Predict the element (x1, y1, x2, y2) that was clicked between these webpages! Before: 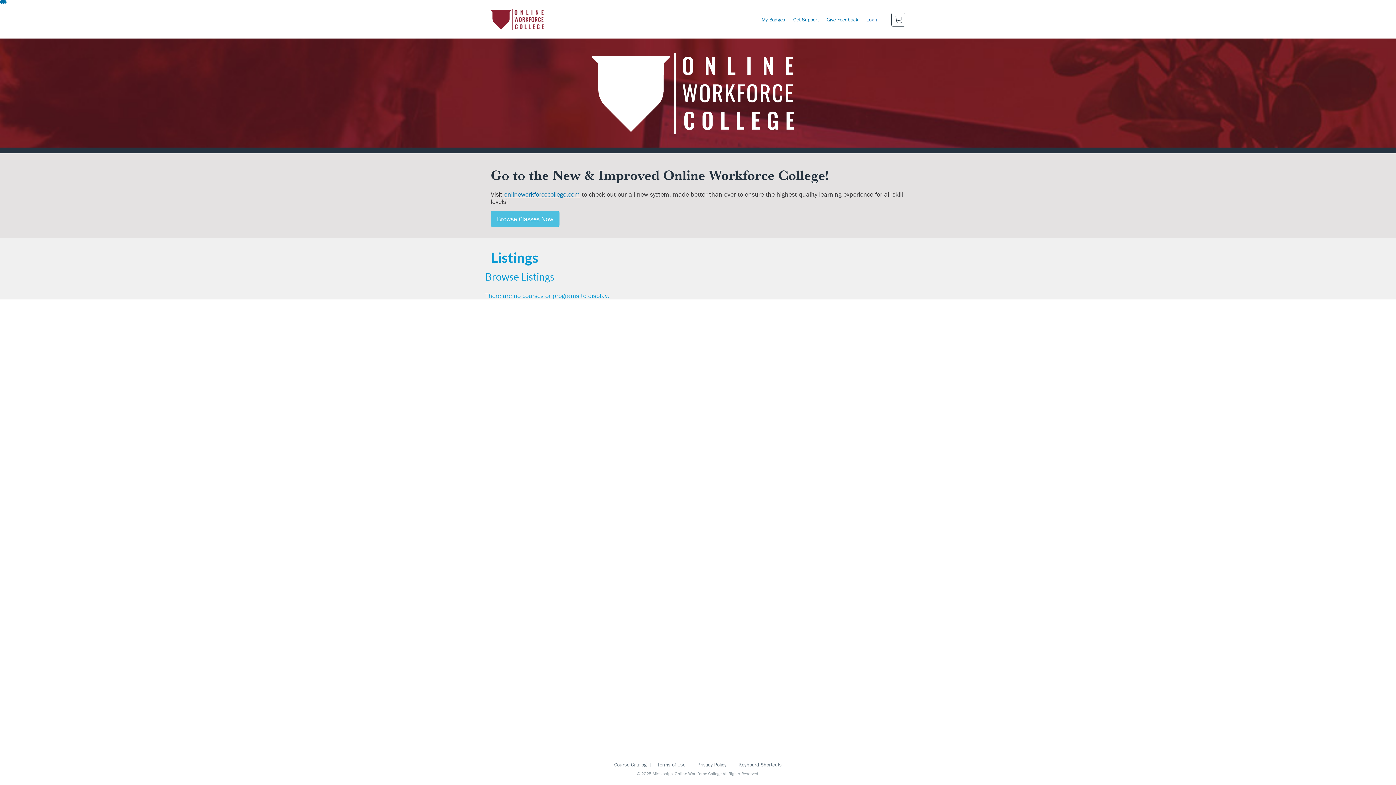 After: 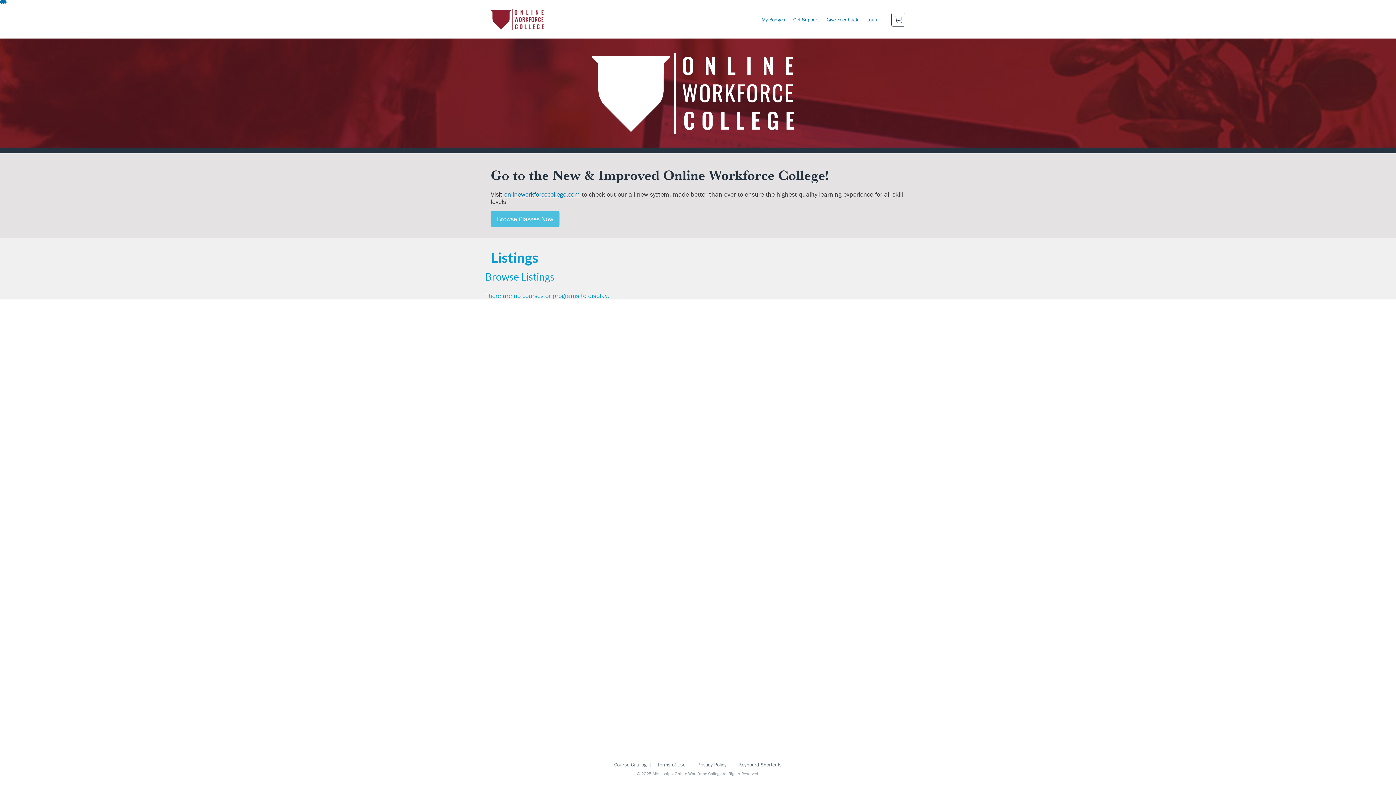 Action: label: Terms of Use bbox: (657, 761, 685, 768)